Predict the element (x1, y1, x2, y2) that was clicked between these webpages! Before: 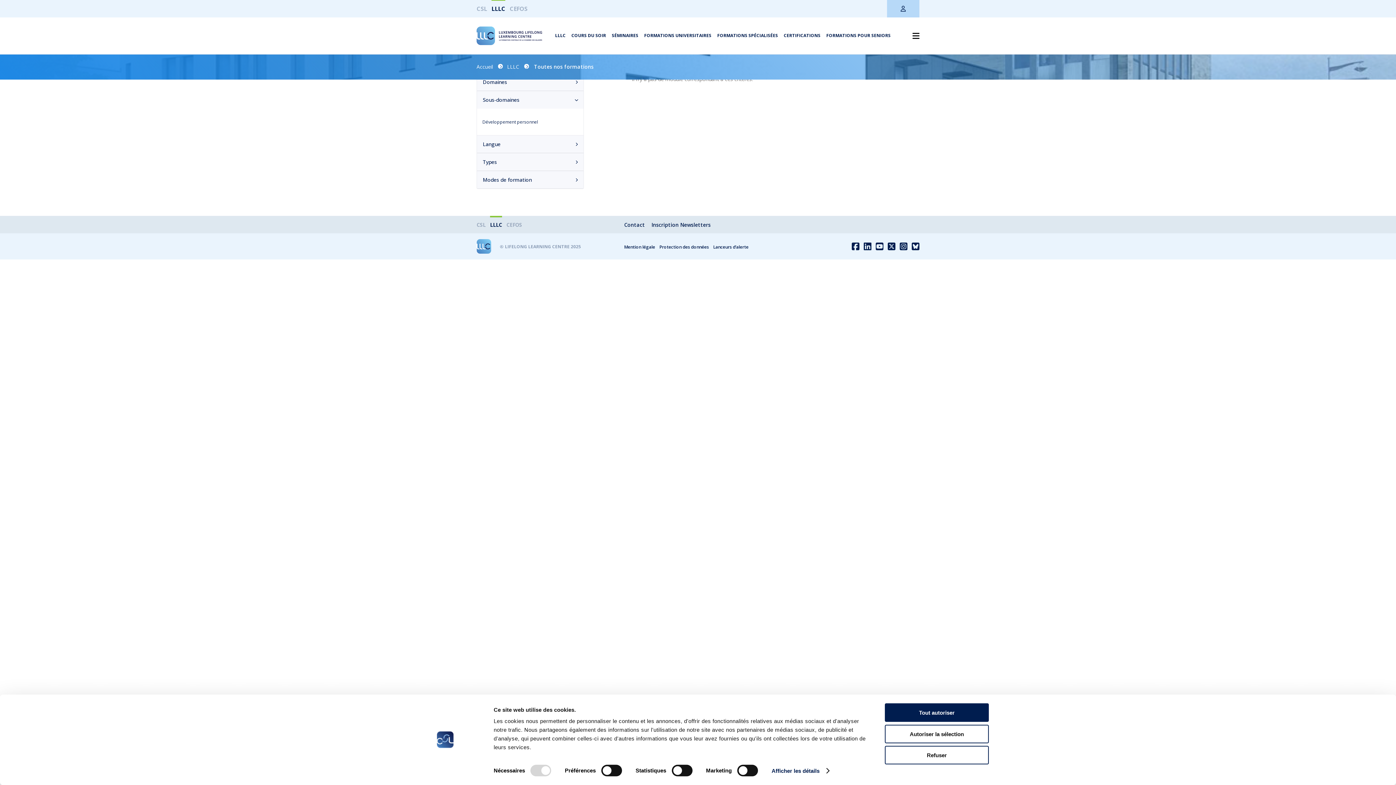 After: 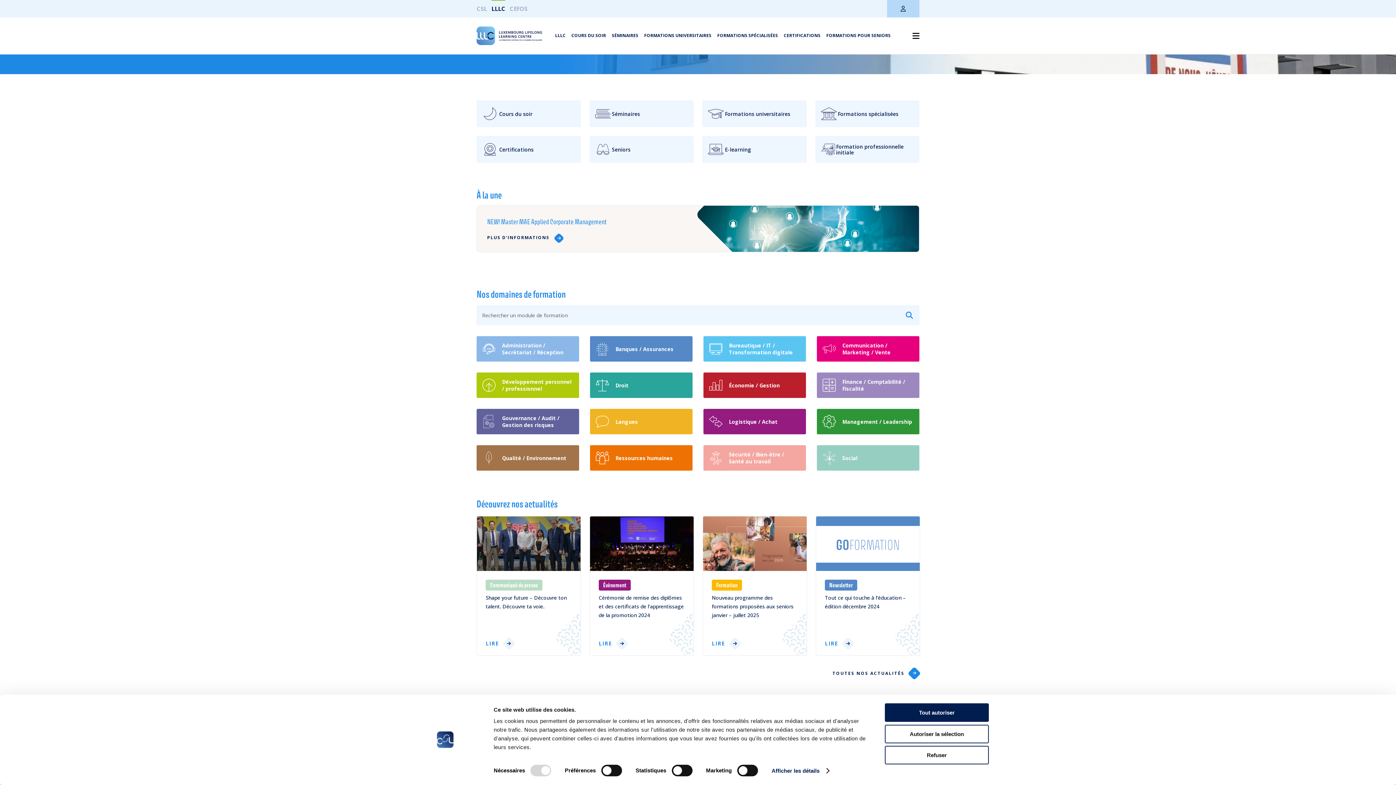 Action: bbox: (490, 221, 502, 228) label: LLLC